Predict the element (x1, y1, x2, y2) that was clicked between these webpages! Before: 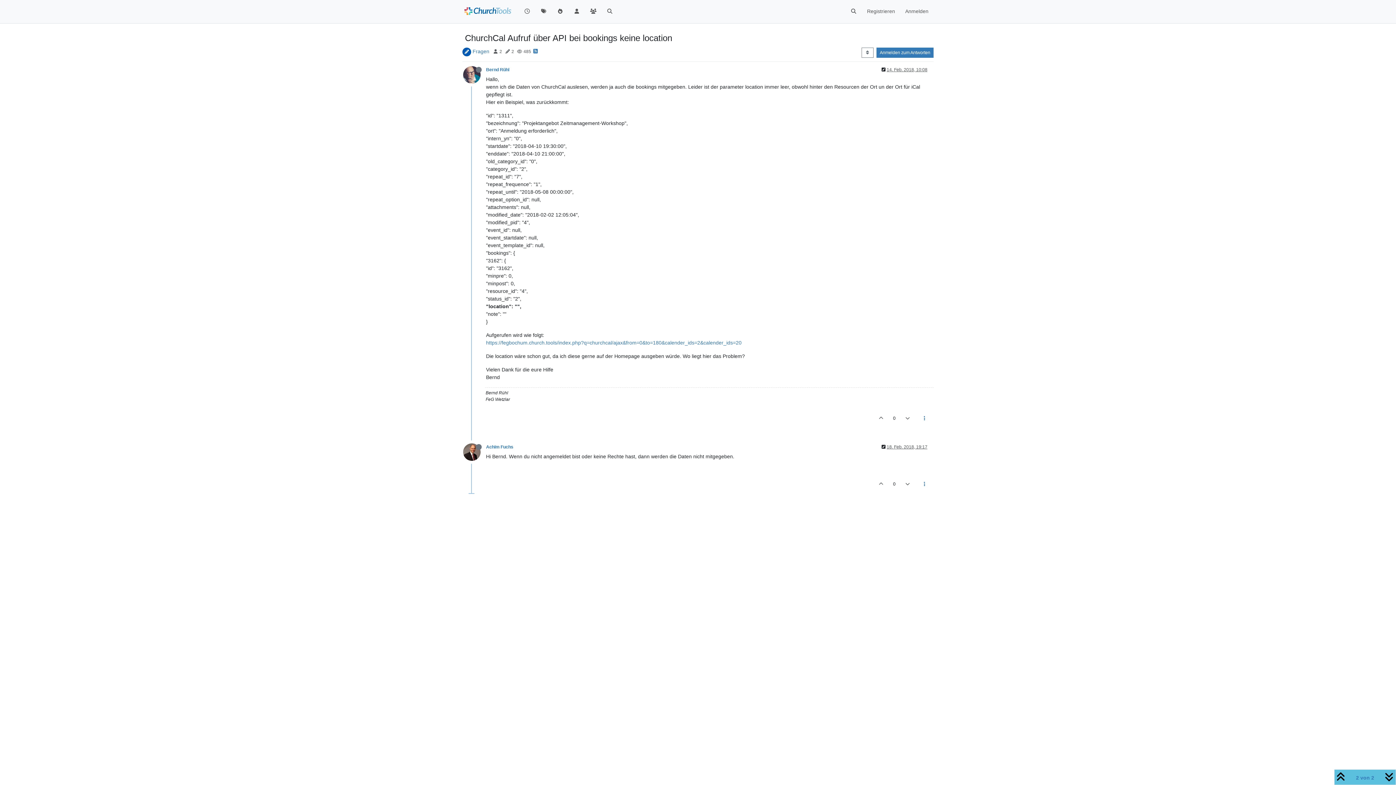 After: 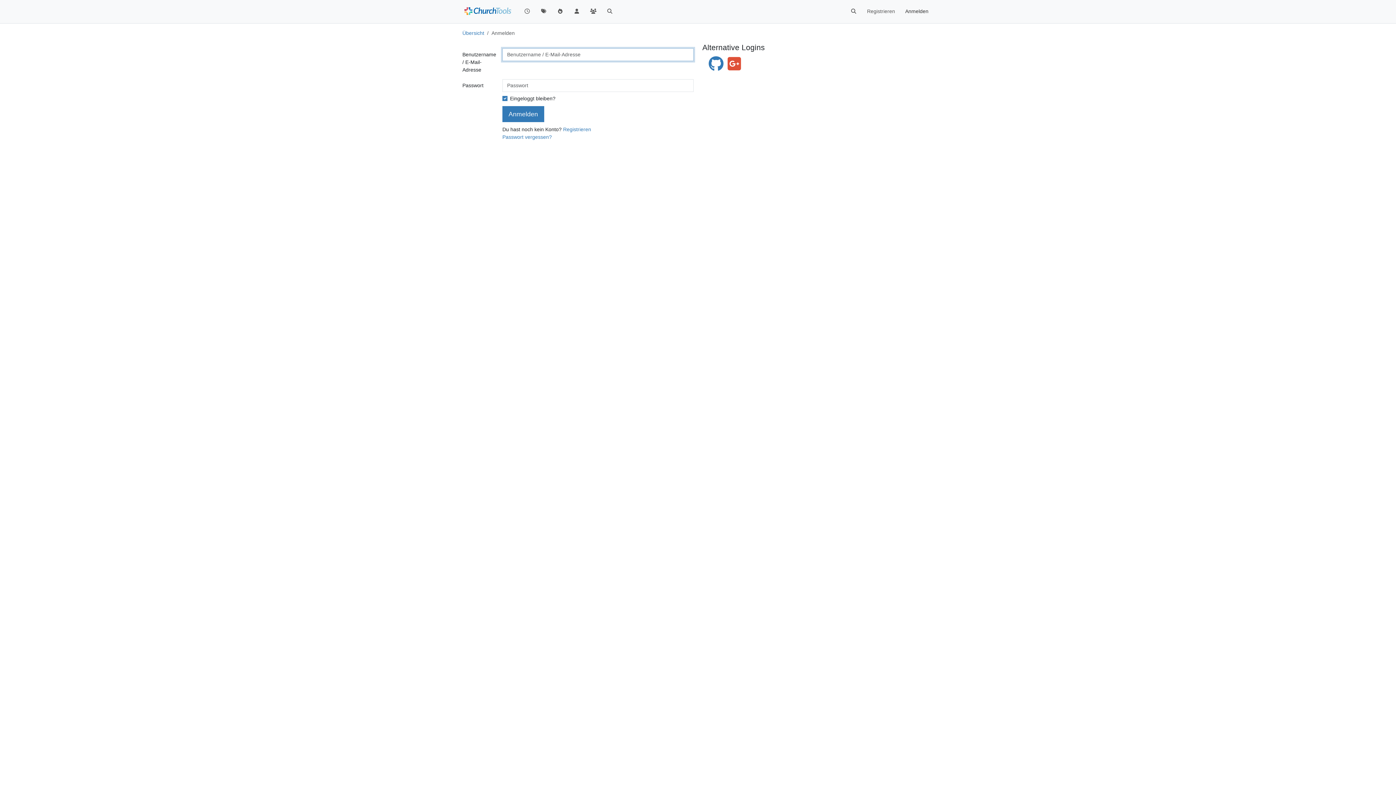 Action: label: Anmelden bbox: (900, 4, 933, 18)